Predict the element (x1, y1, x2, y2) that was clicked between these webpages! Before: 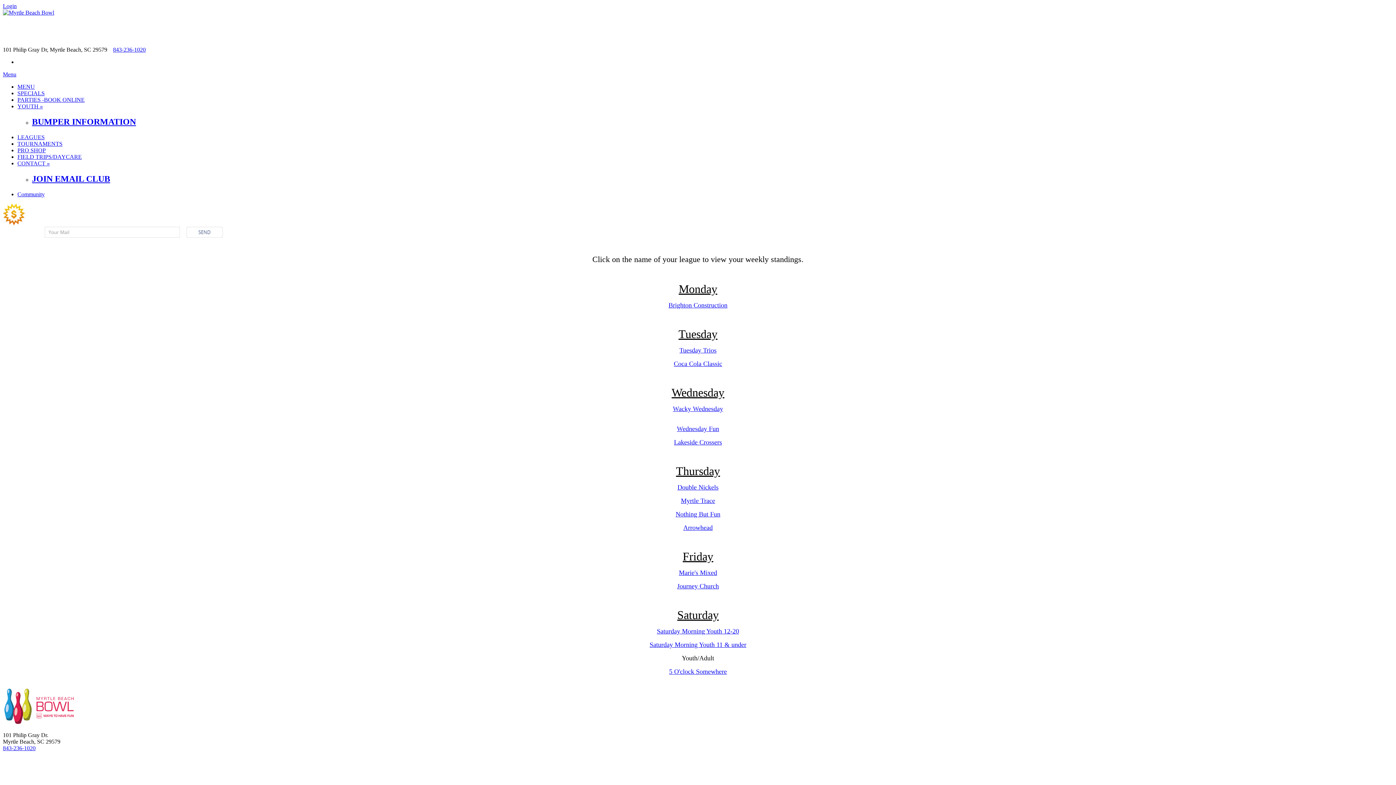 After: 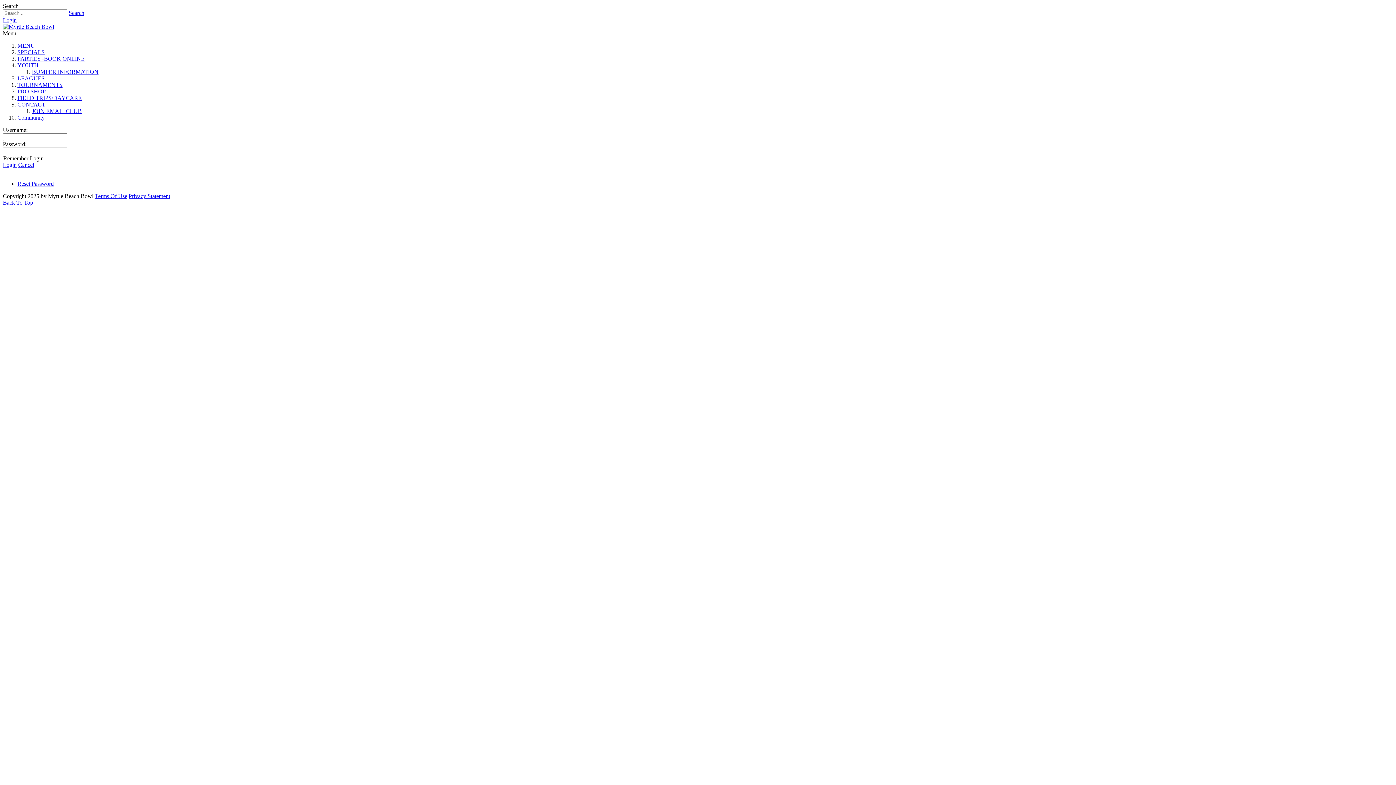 Action: bbox: (2, 2, 16, 9) label: Login